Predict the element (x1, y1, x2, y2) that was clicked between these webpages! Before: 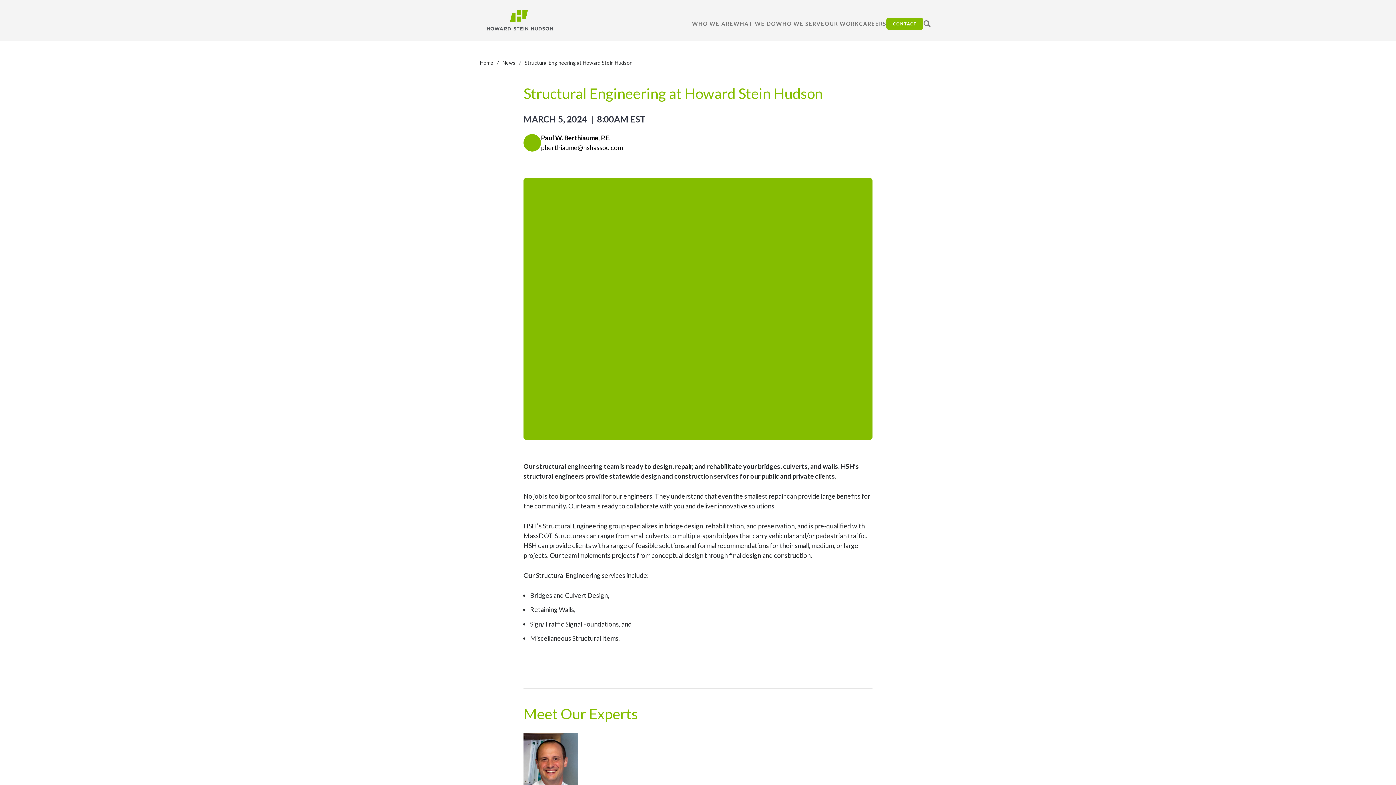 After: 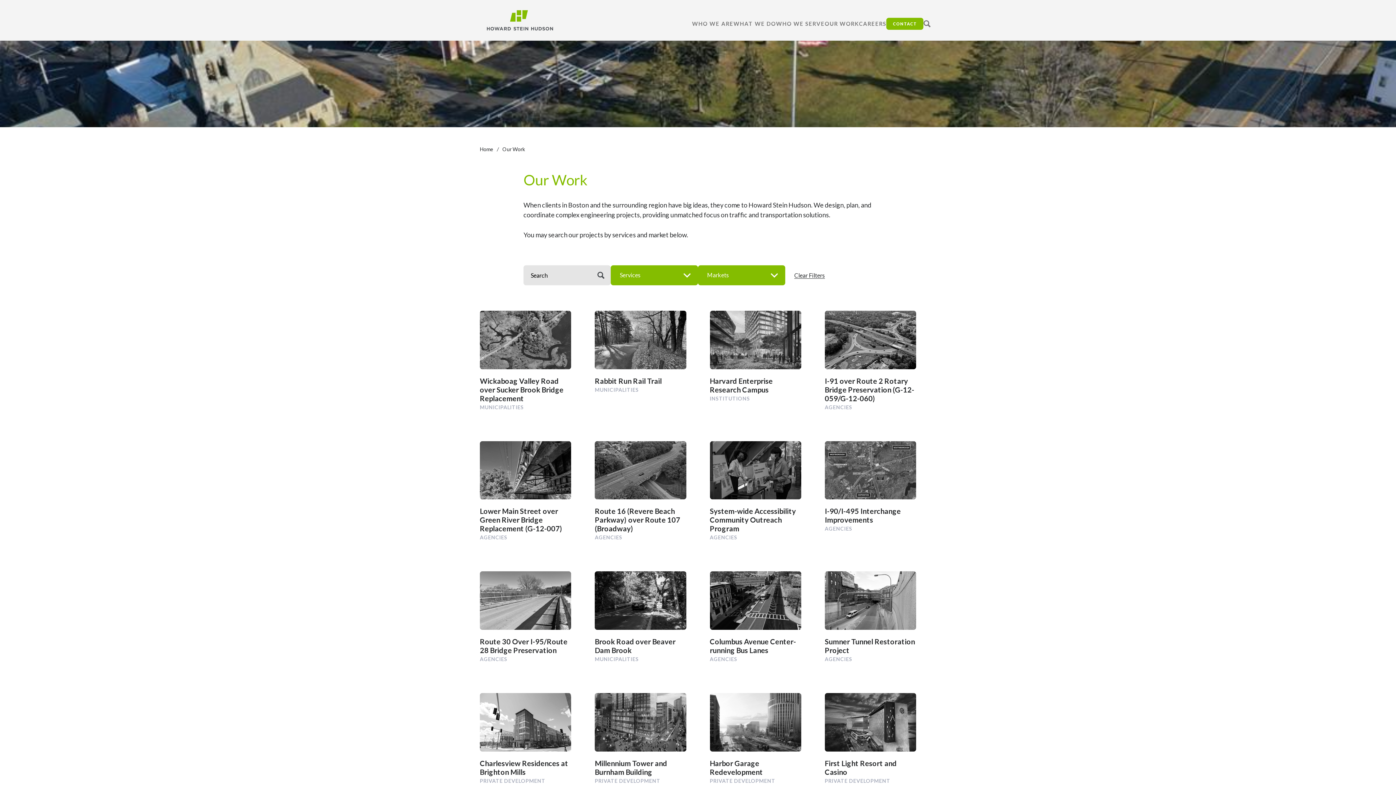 Action: bbox: (825, 6, 859, 40) label: OUR WORK